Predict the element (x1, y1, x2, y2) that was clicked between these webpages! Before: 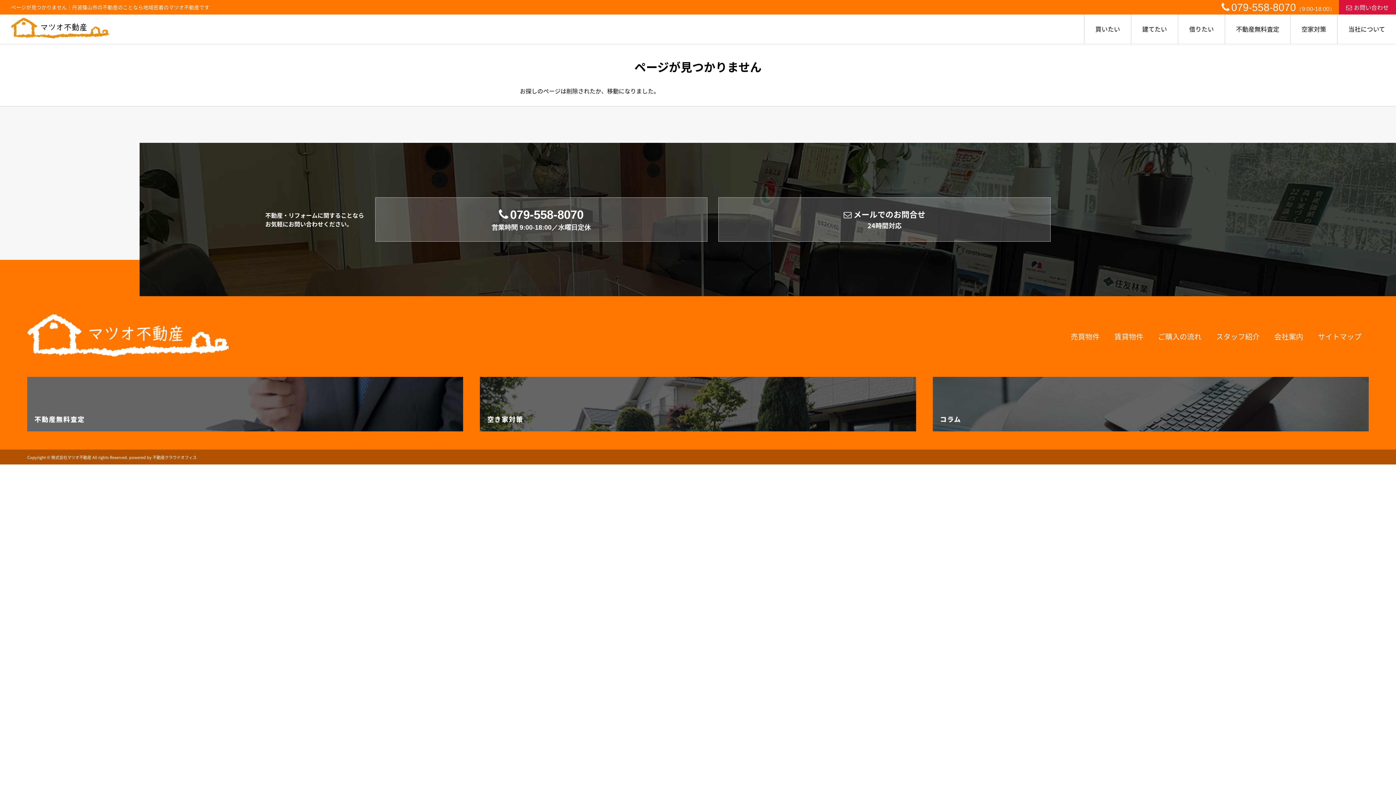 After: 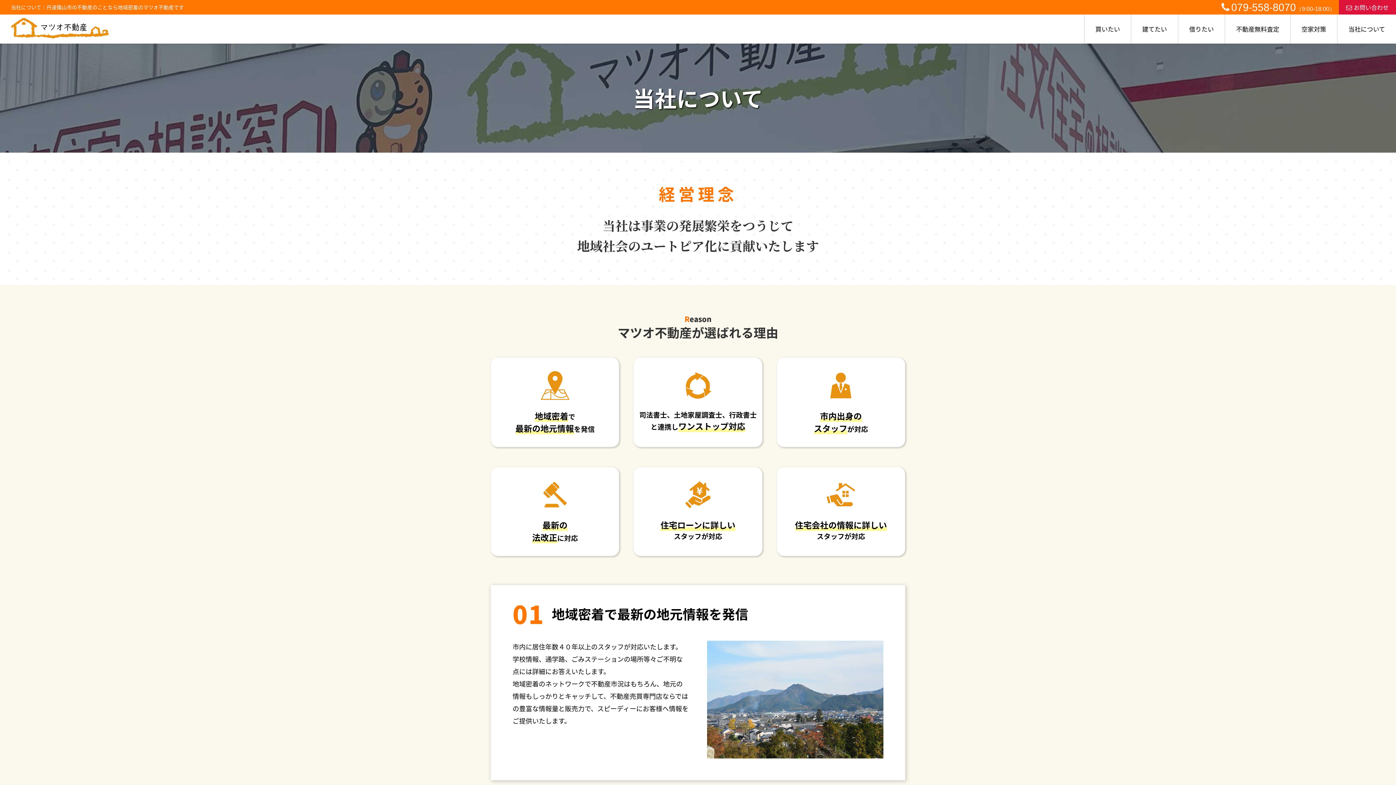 Action: label: 当社について bbox: (1337, 14, 1396, 43)